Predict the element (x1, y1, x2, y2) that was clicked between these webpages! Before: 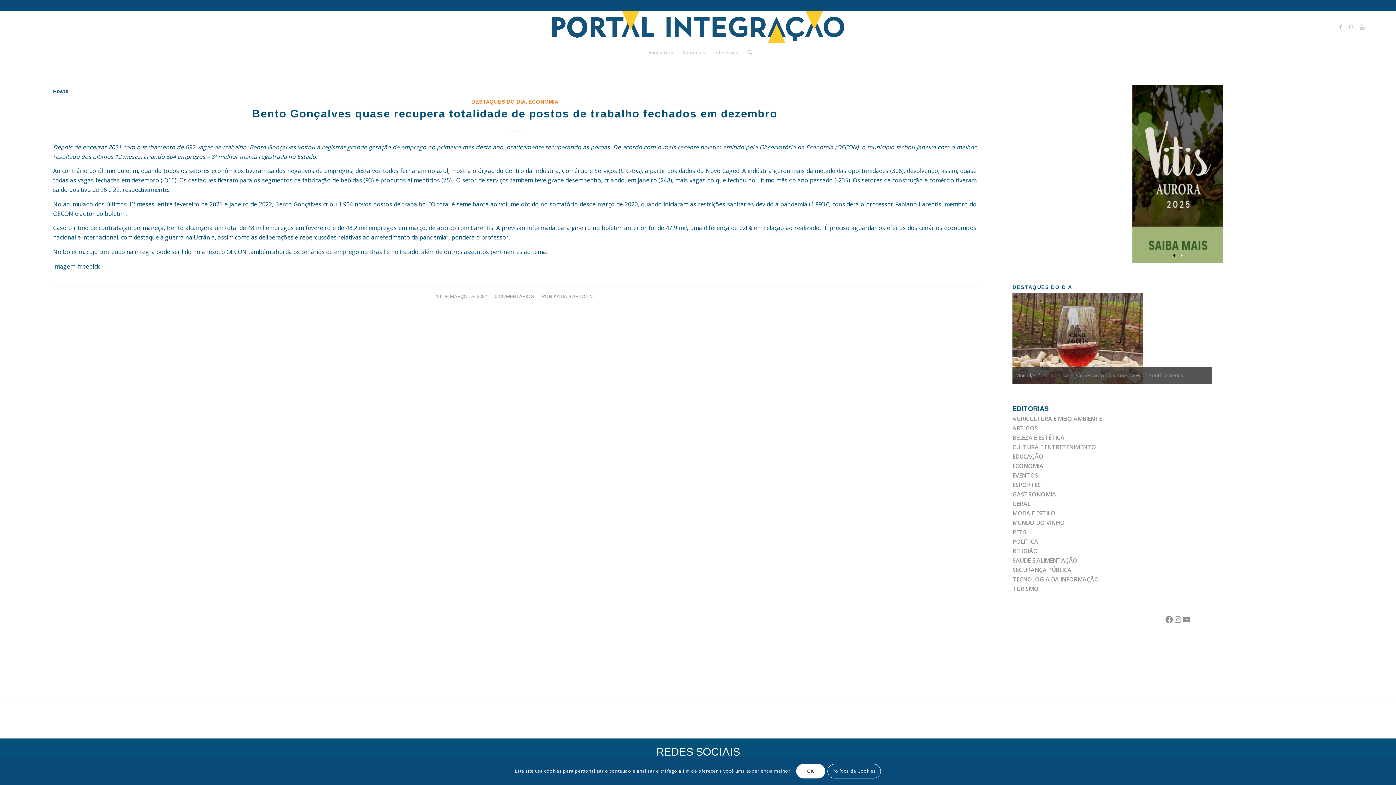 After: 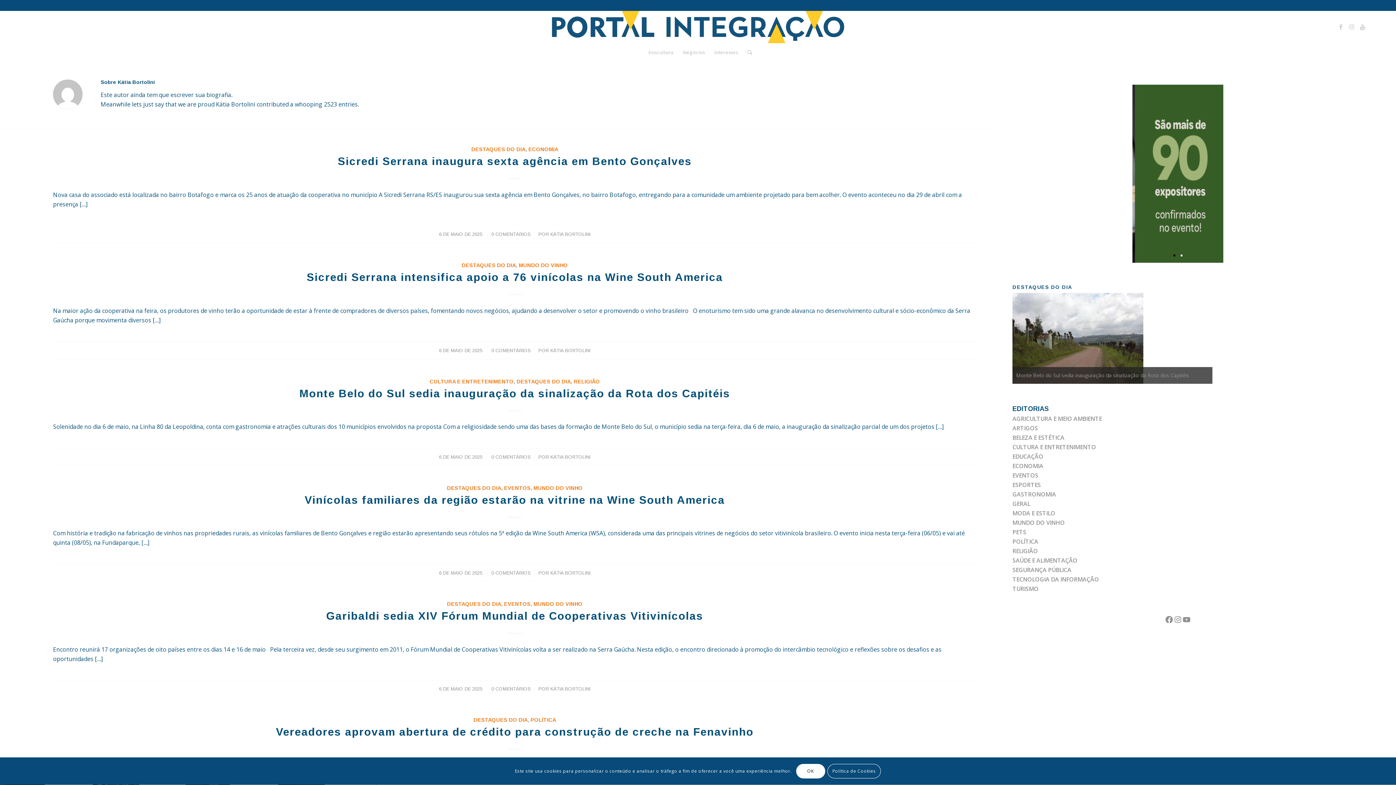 Action: label: KÁTIA BORTOLINI bbox: (553, 293, 593, 299)